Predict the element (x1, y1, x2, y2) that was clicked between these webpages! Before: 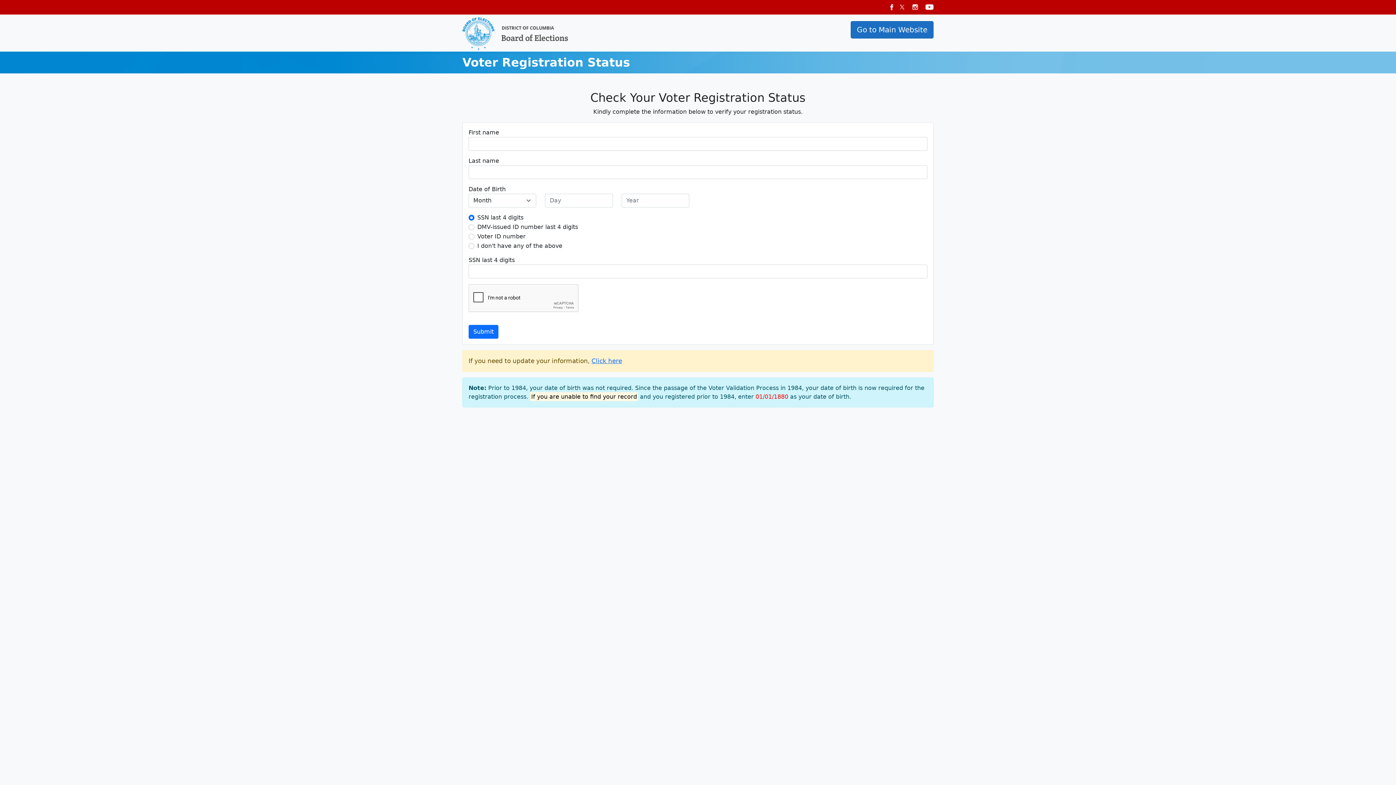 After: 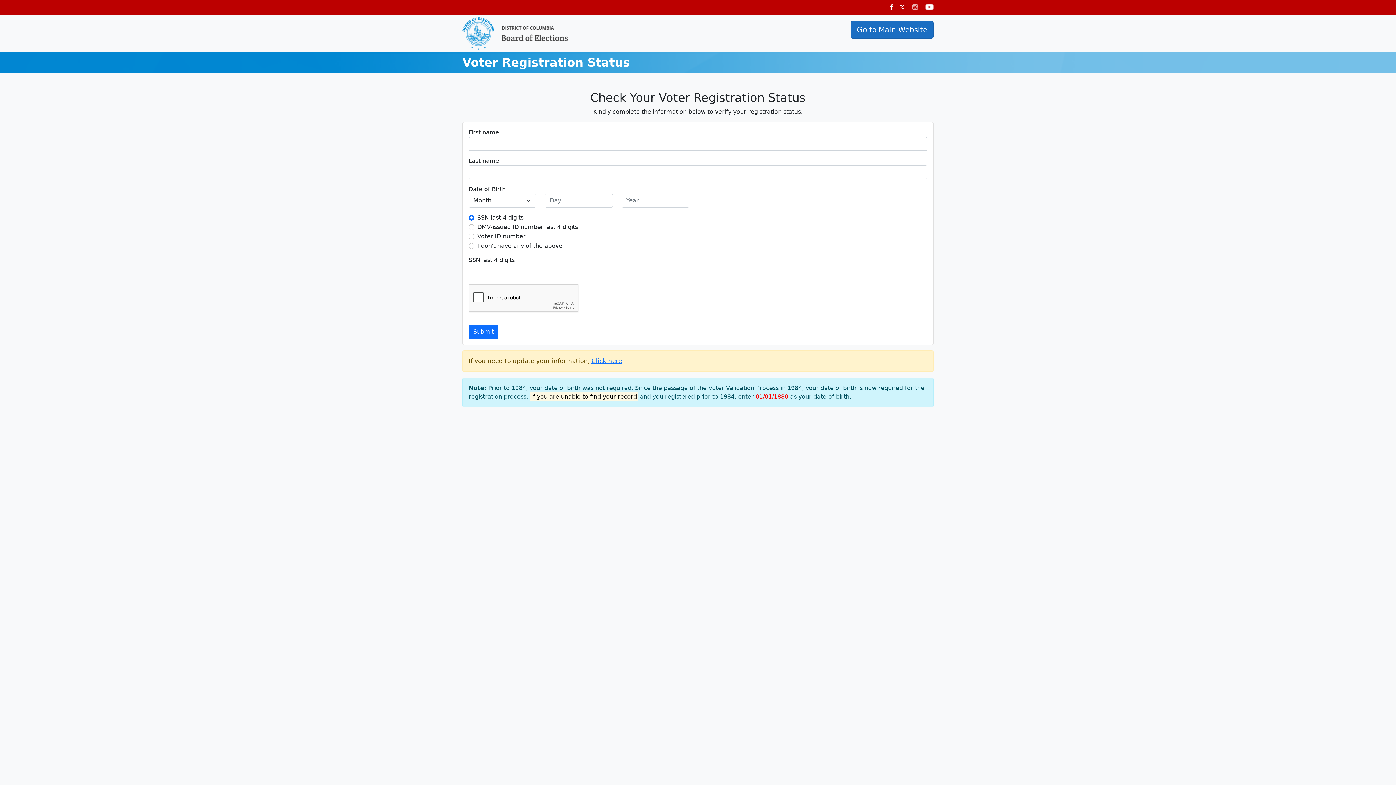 Action: label: Link to District of Columbia Board of Elections Instagram Page bbox: (912, 3, 918, 10)